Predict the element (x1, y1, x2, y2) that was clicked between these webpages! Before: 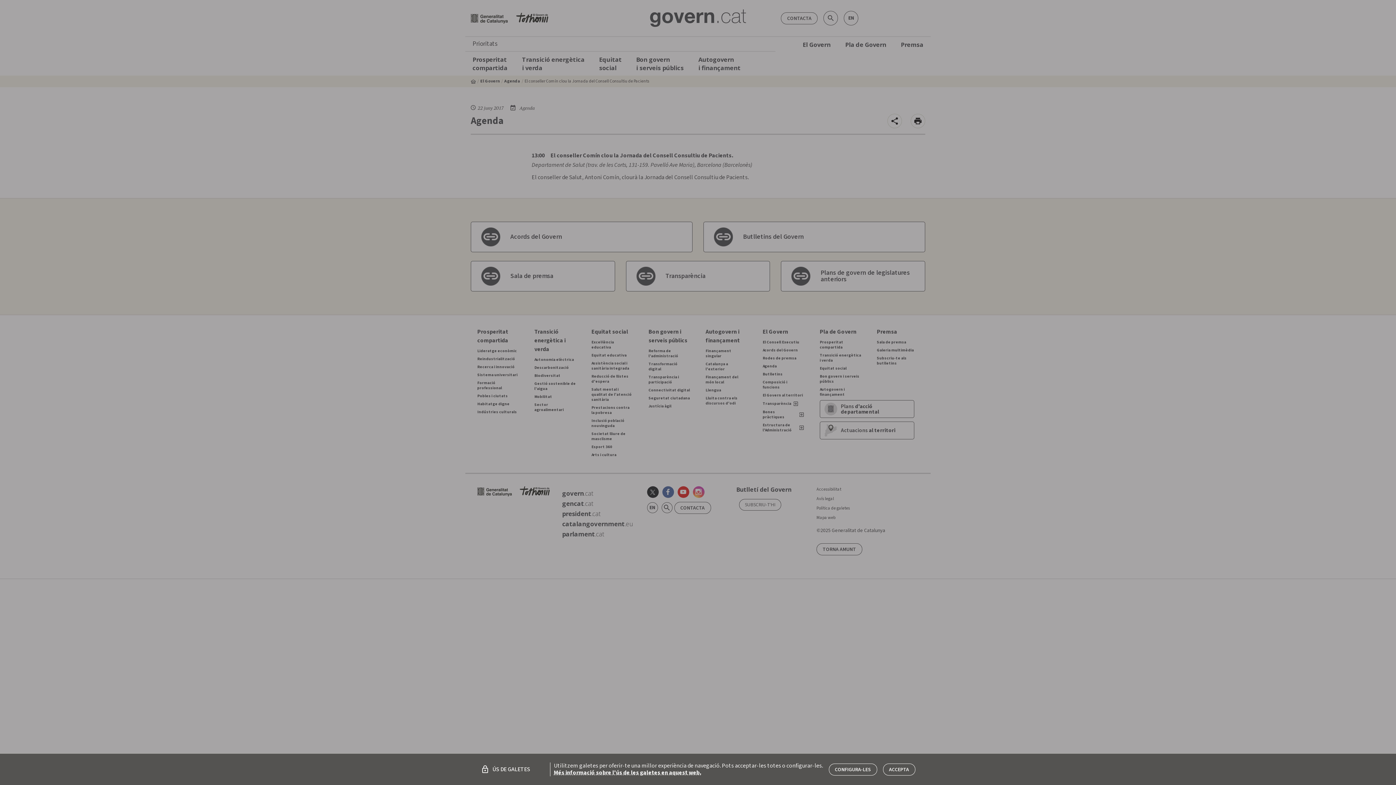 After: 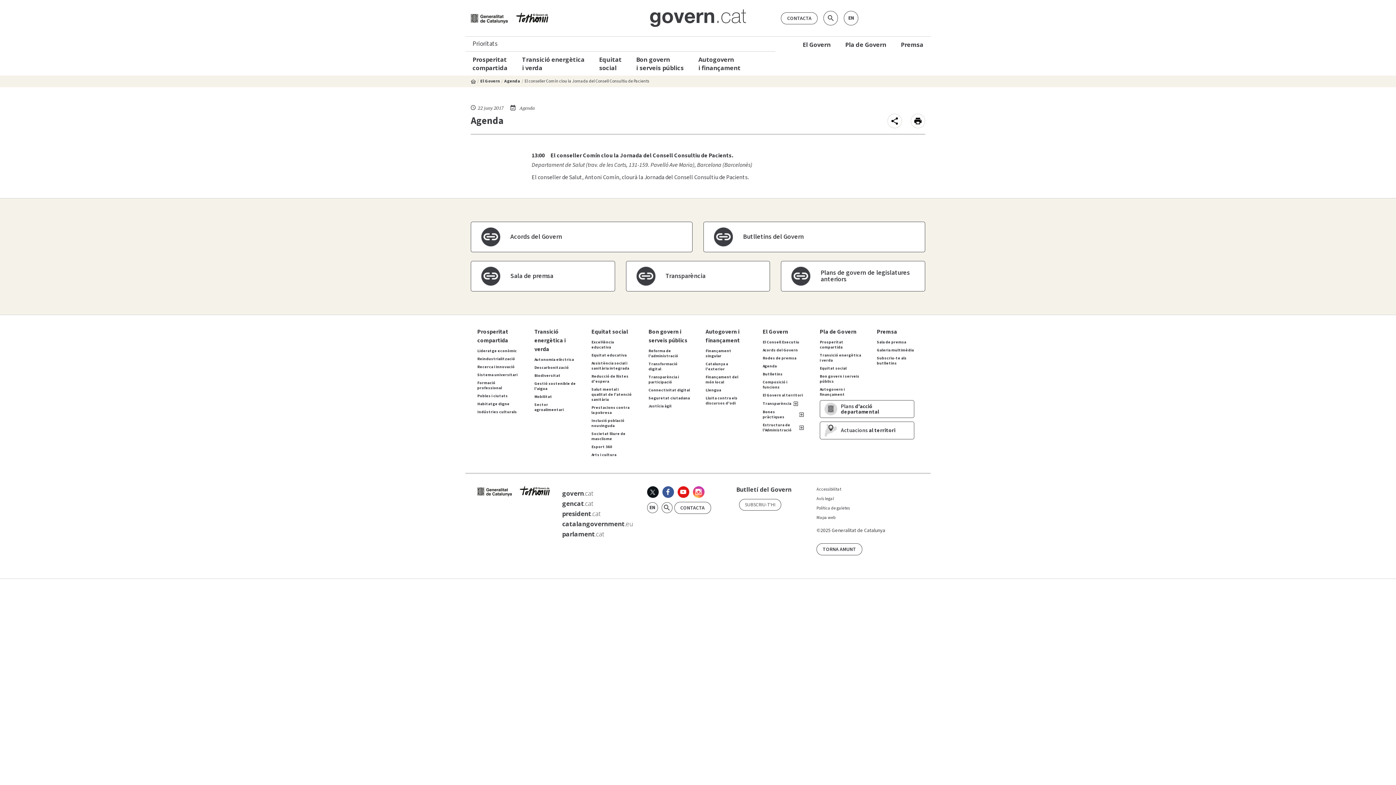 Action: label: ACCEPTA bbox: (883, 763, 915, 775)